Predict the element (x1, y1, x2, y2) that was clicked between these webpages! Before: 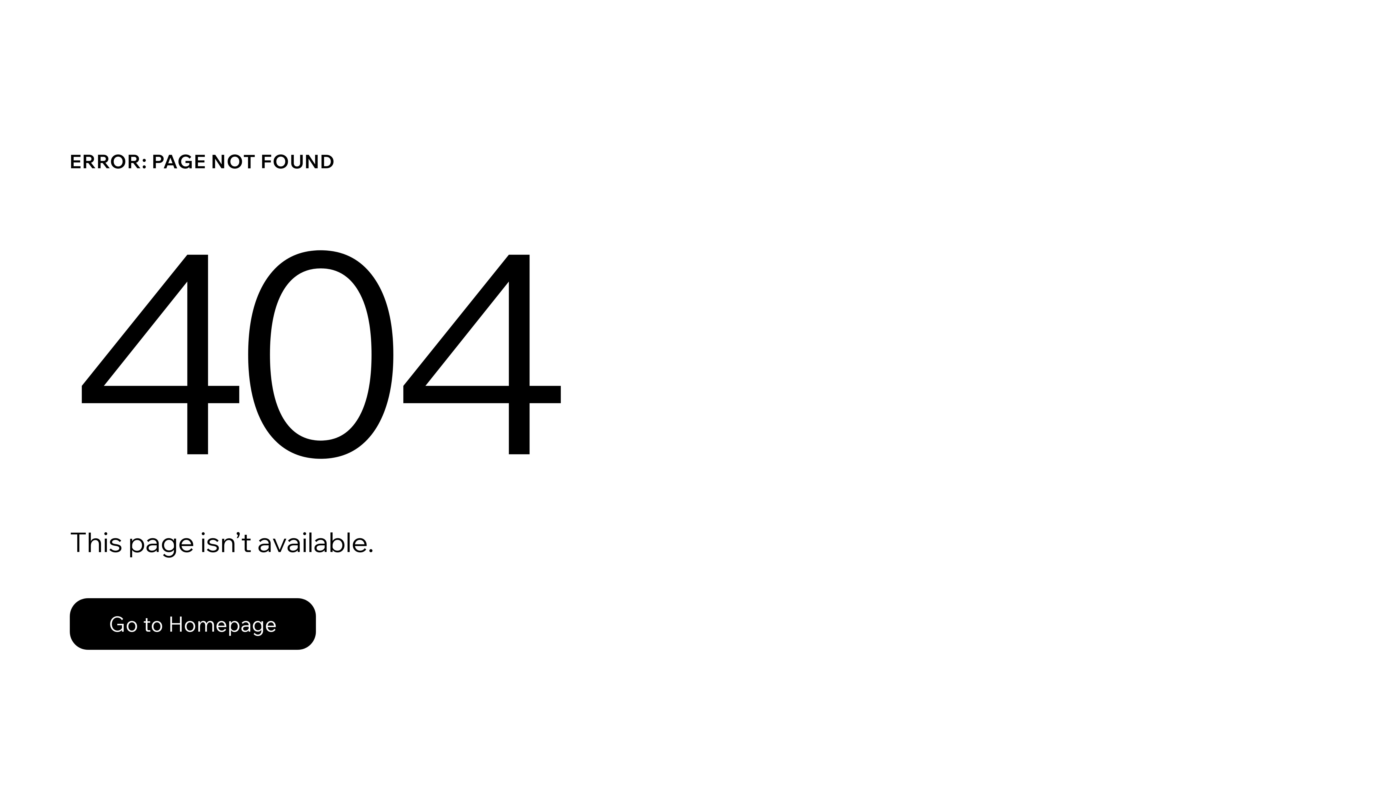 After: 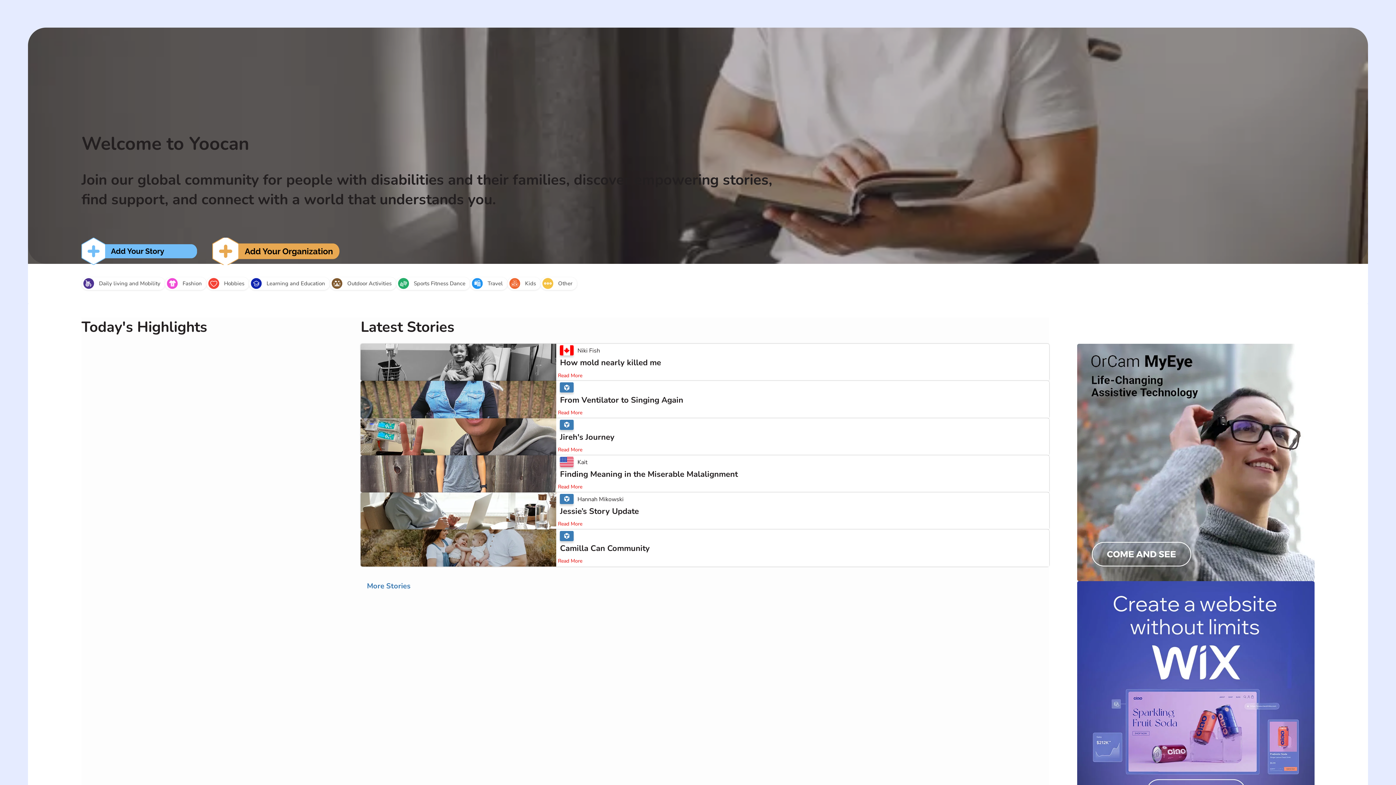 Action: label: Go to Homepage bbox: (69, 598, 316, 650)